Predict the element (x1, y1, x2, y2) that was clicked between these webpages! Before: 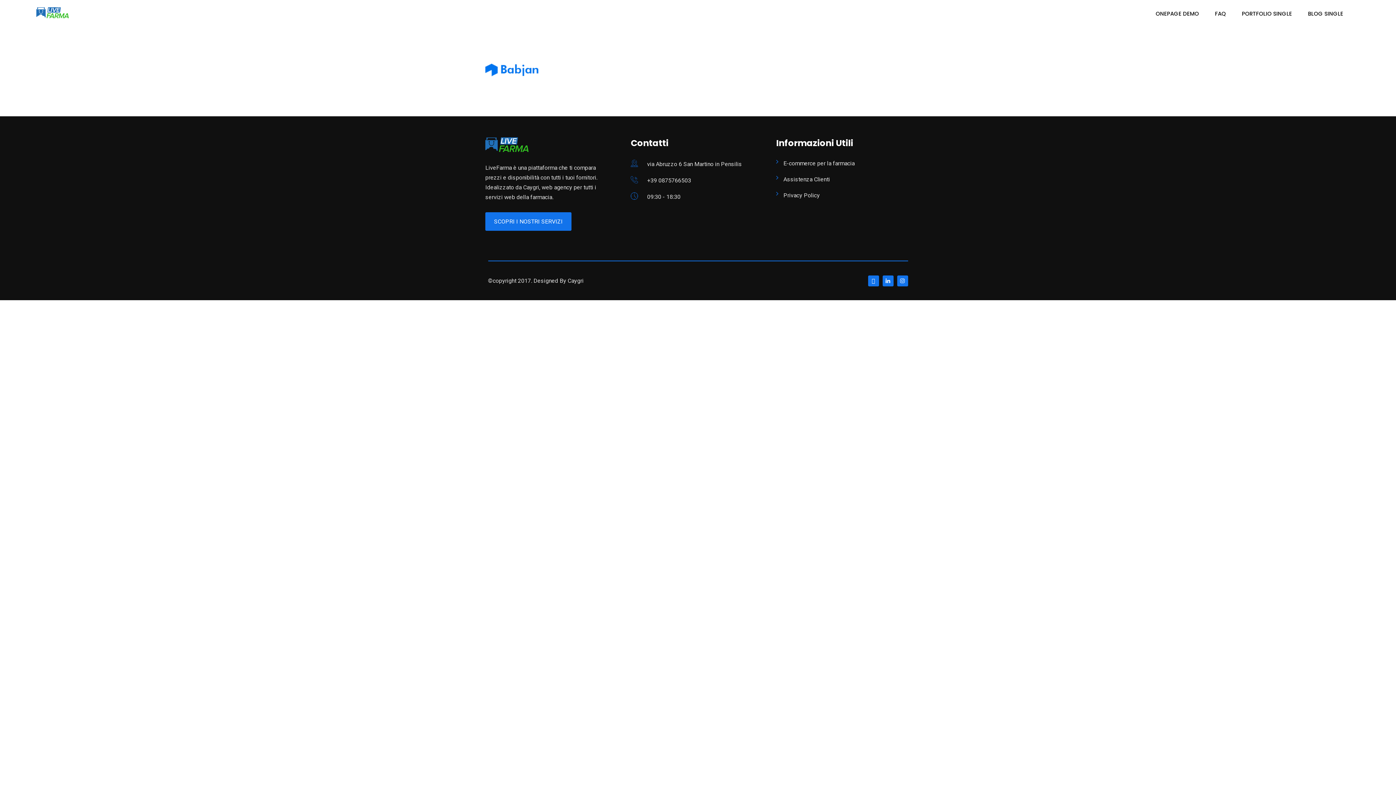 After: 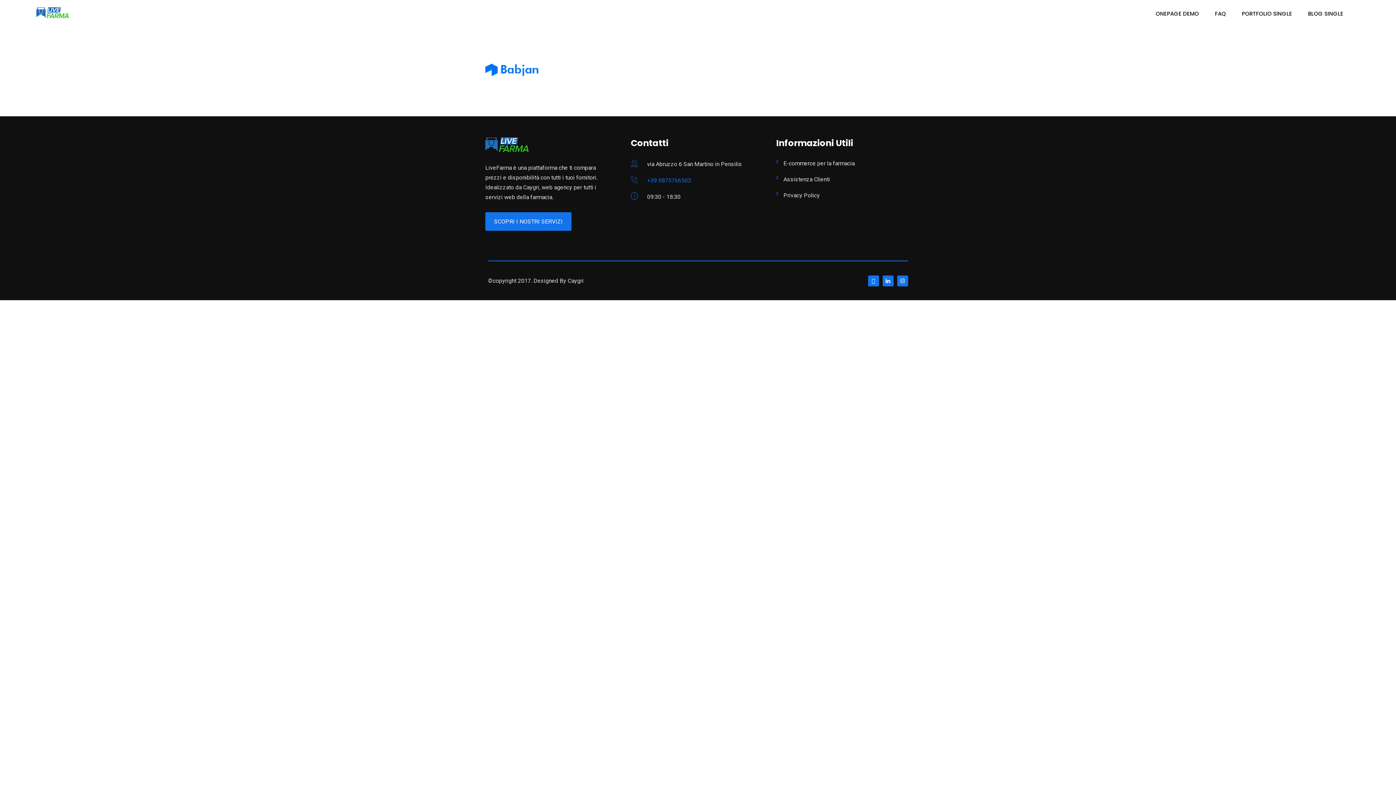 Action: label: +39 0875766503 bbox: (647, 177, 691, 184)